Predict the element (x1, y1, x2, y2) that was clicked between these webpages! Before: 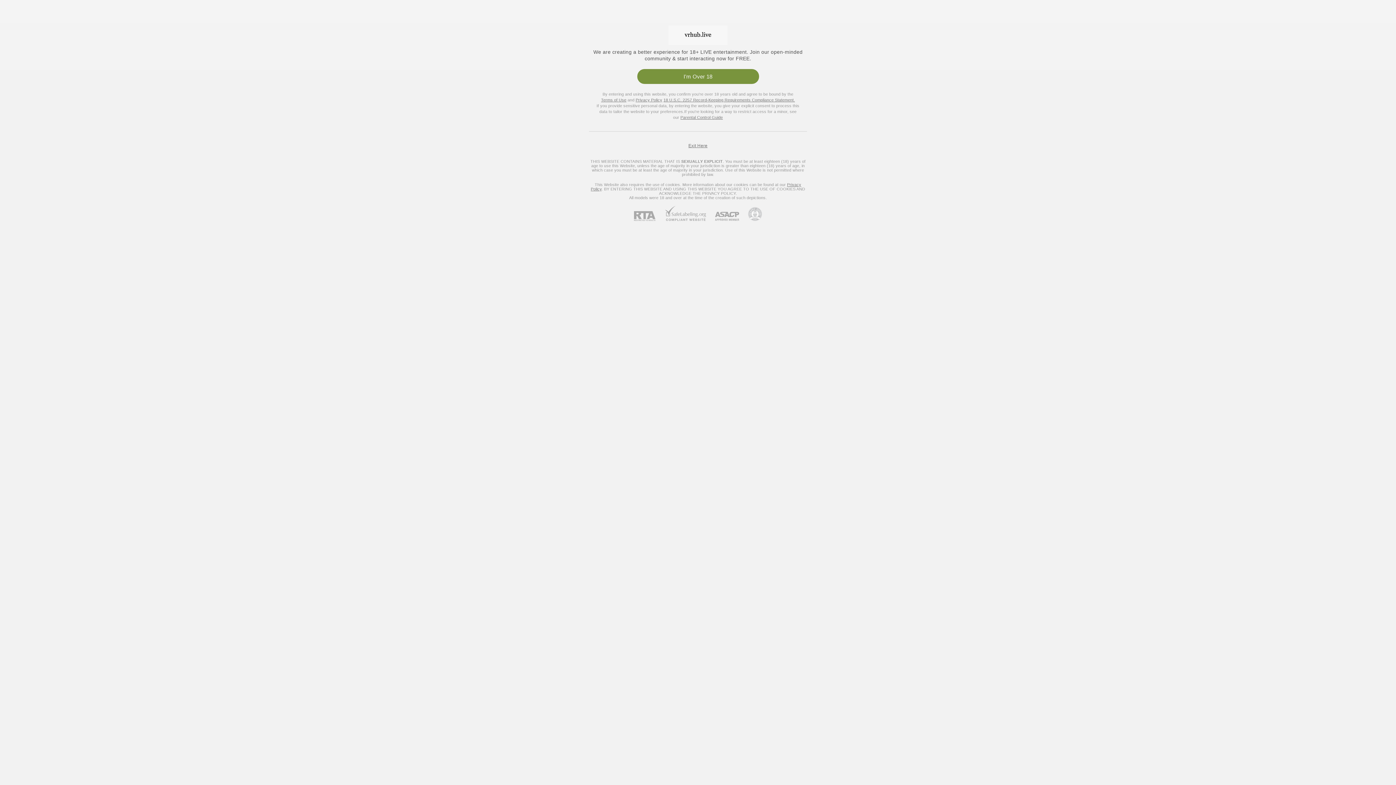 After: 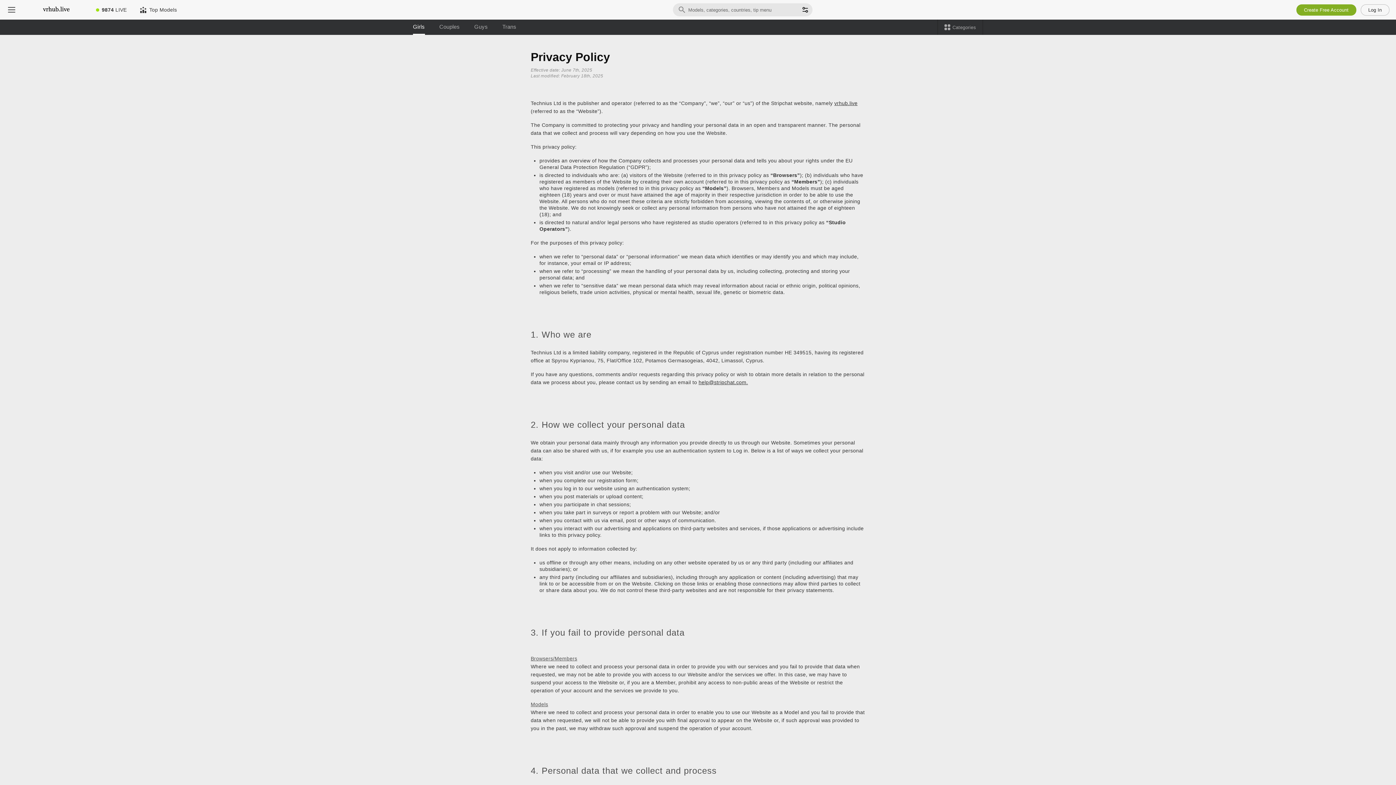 Action: label: Privacy Policy bbox: (635, 97, 662, 102)